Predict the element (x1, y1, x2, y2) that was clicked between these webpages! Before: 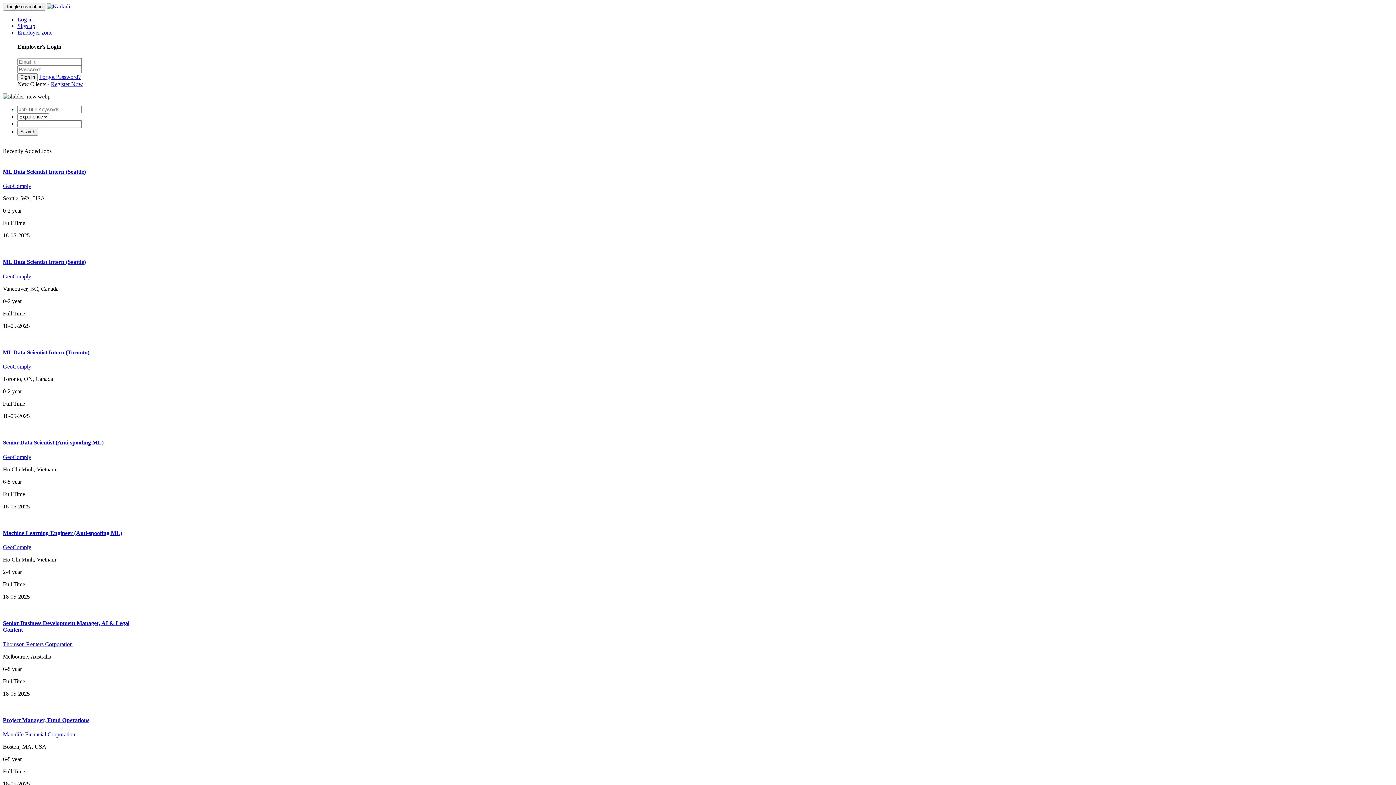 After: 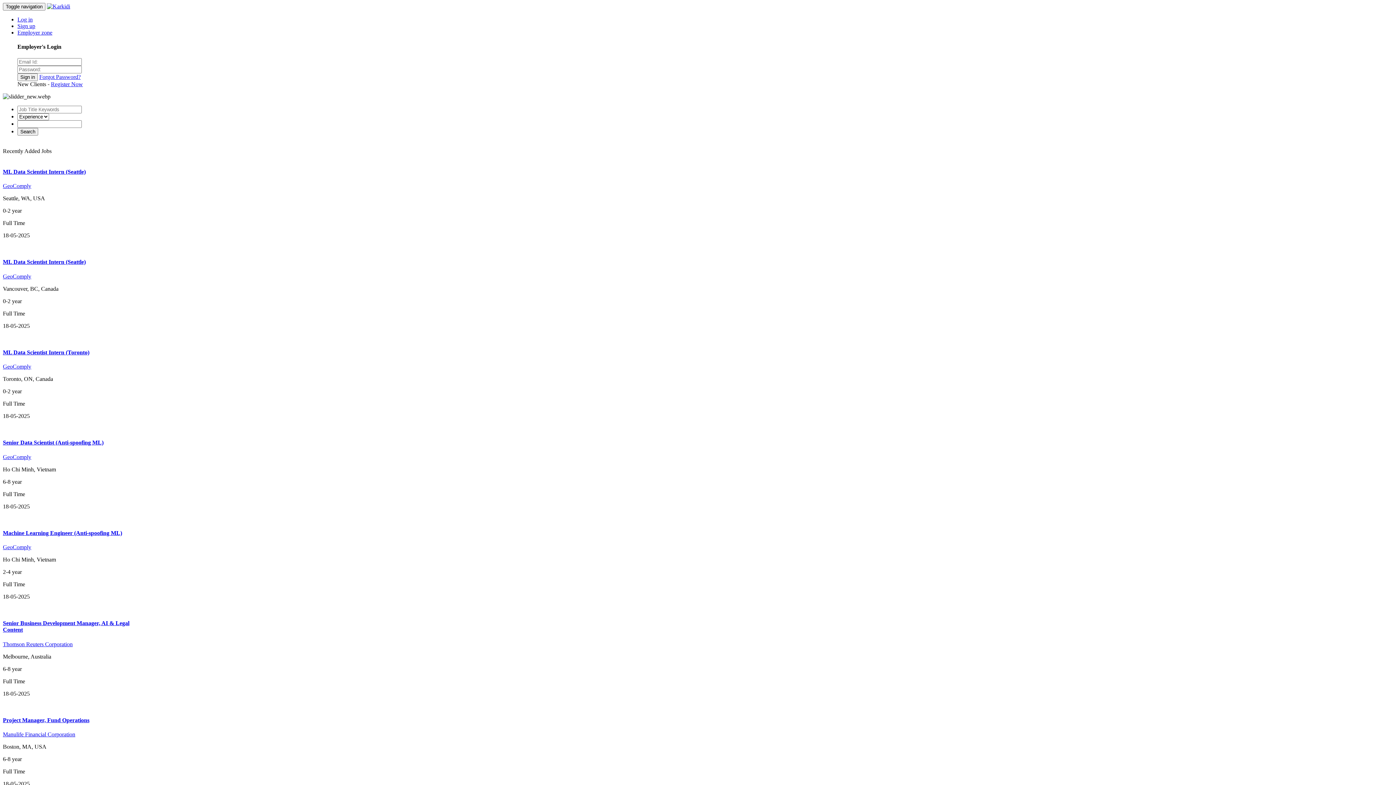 Action: bbox: (2, 168, 1393, 175) label: ML Data Scientist Intern (Seattle)